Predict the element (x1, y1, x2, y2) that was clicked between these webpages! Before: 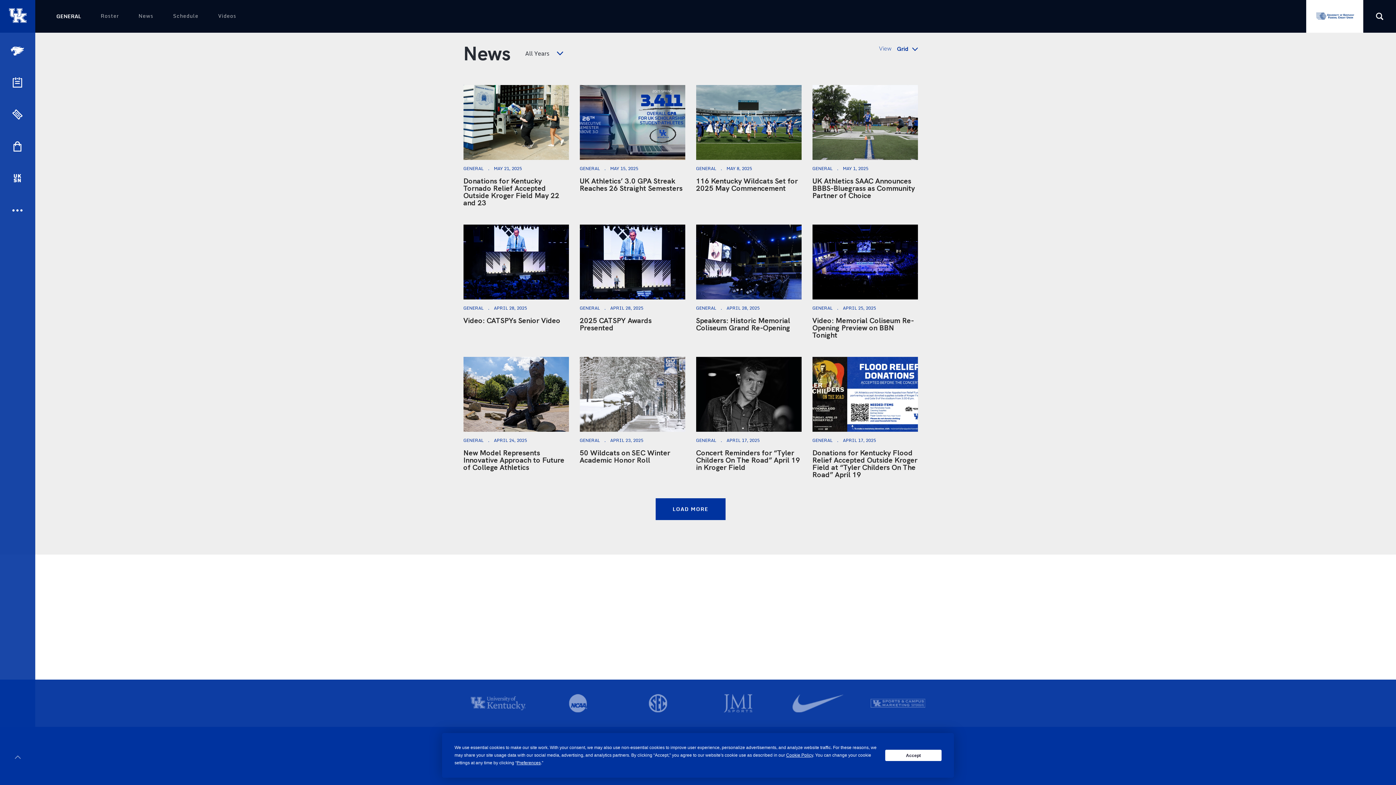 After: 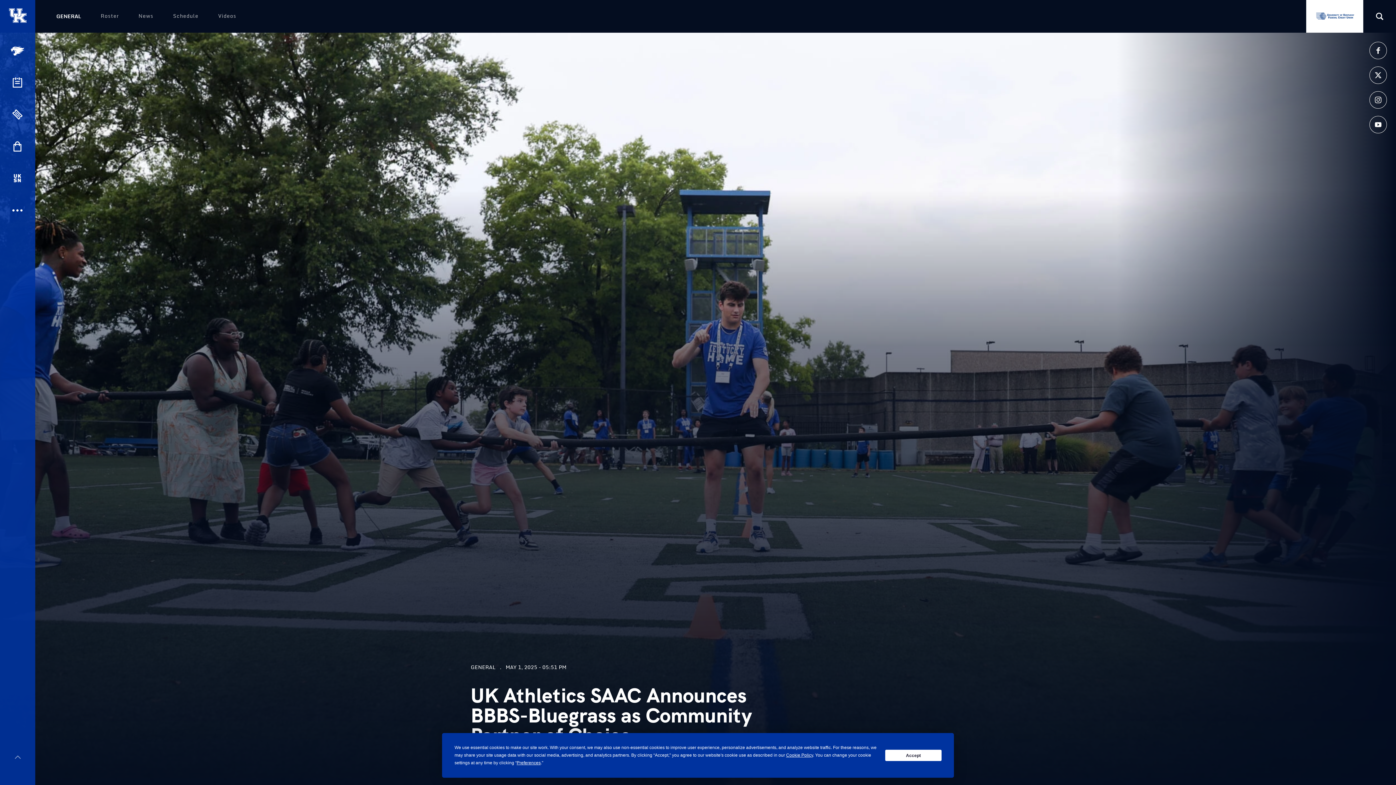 Action: bbox: (812, 85, 918, 159) label: UK Athletics SAAC Announces BBBS-Bluegrass as Community Partner of Choice